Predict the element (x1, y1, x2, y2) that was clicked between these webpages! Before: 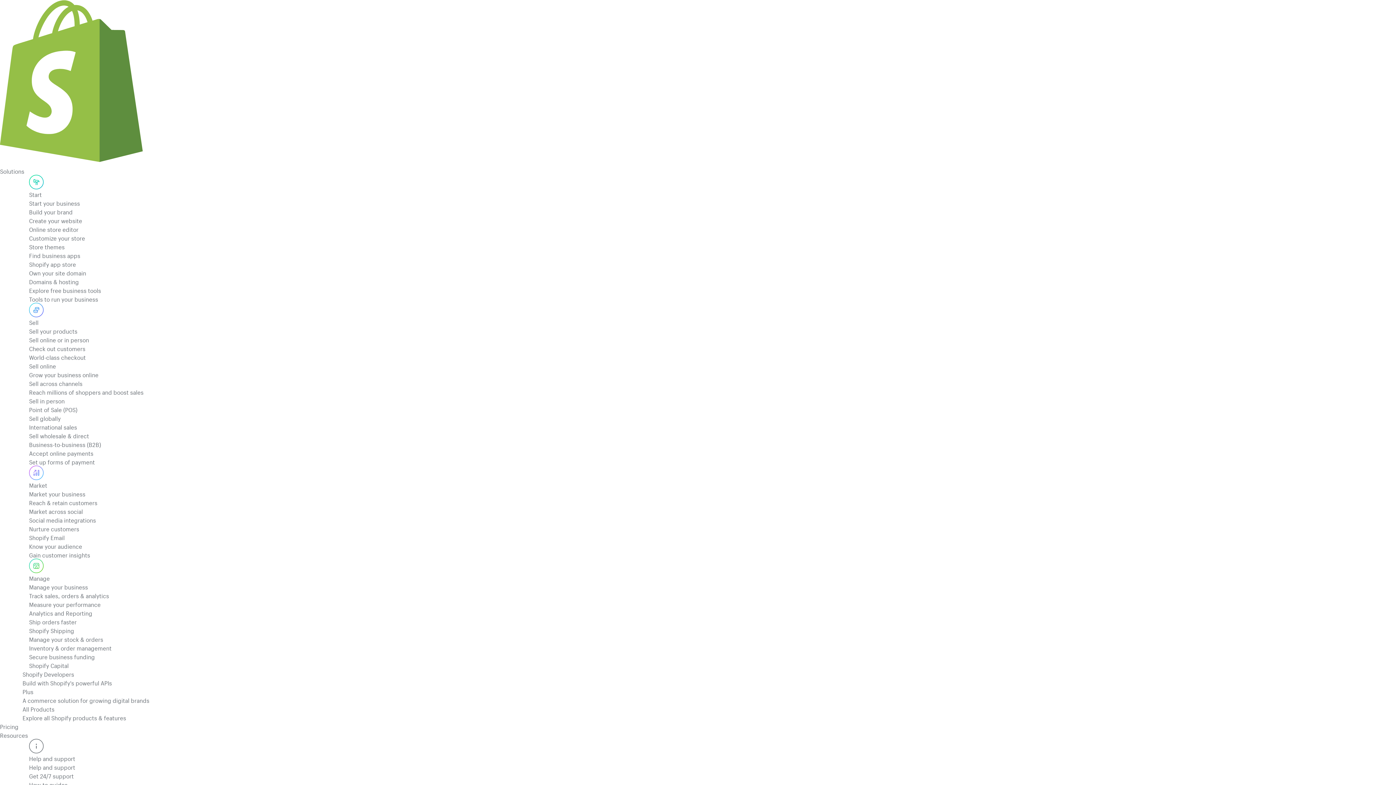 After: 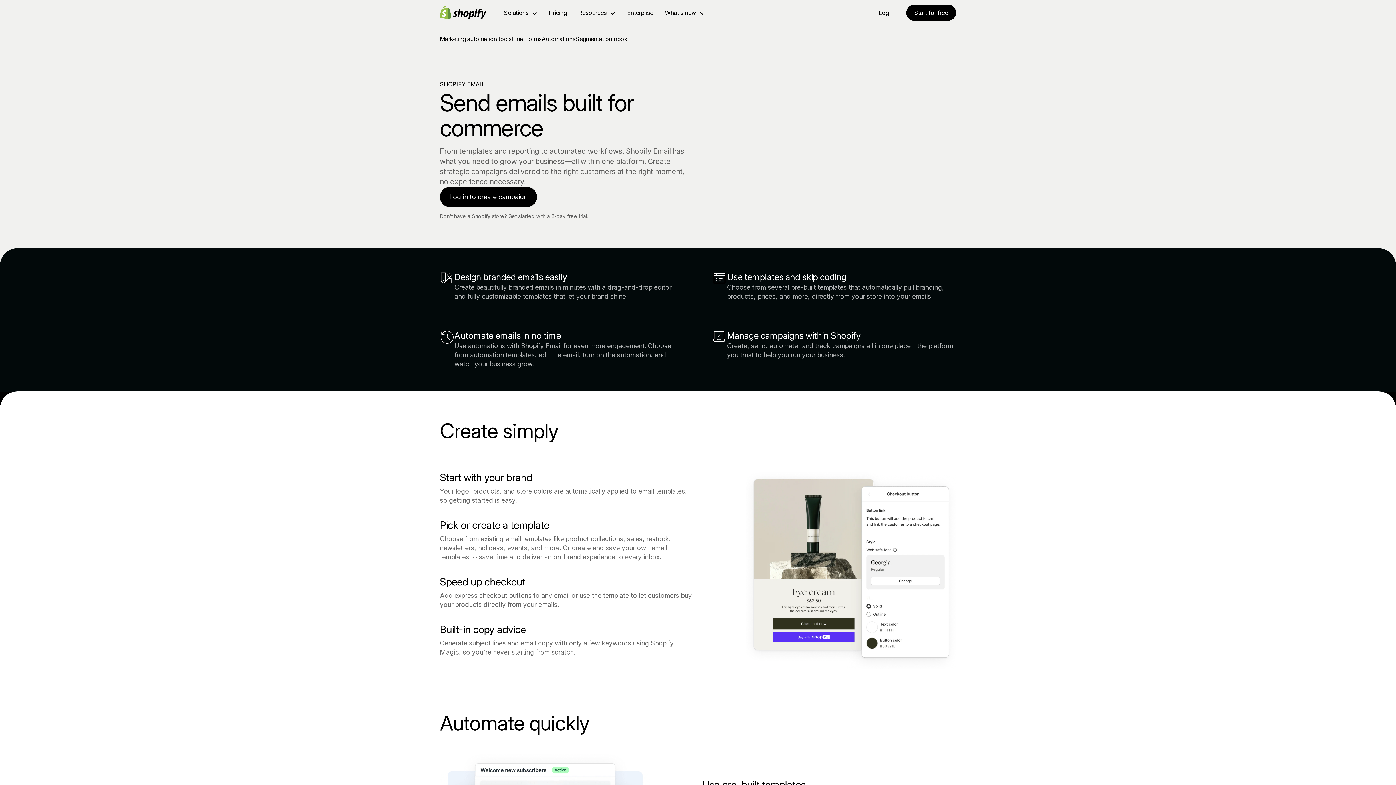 Action: label: Nurture customers
Shopify Email bbox: (29, 524, 552, 541)